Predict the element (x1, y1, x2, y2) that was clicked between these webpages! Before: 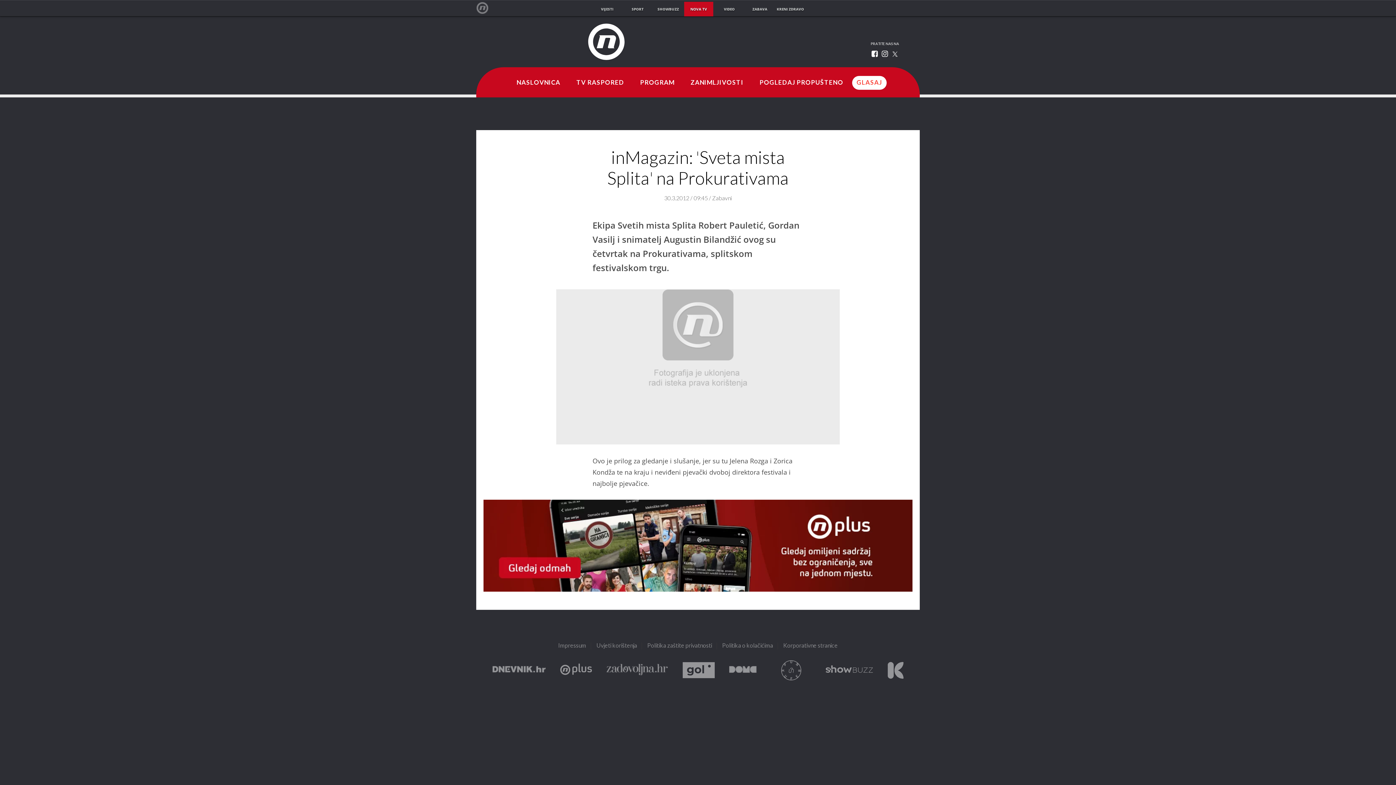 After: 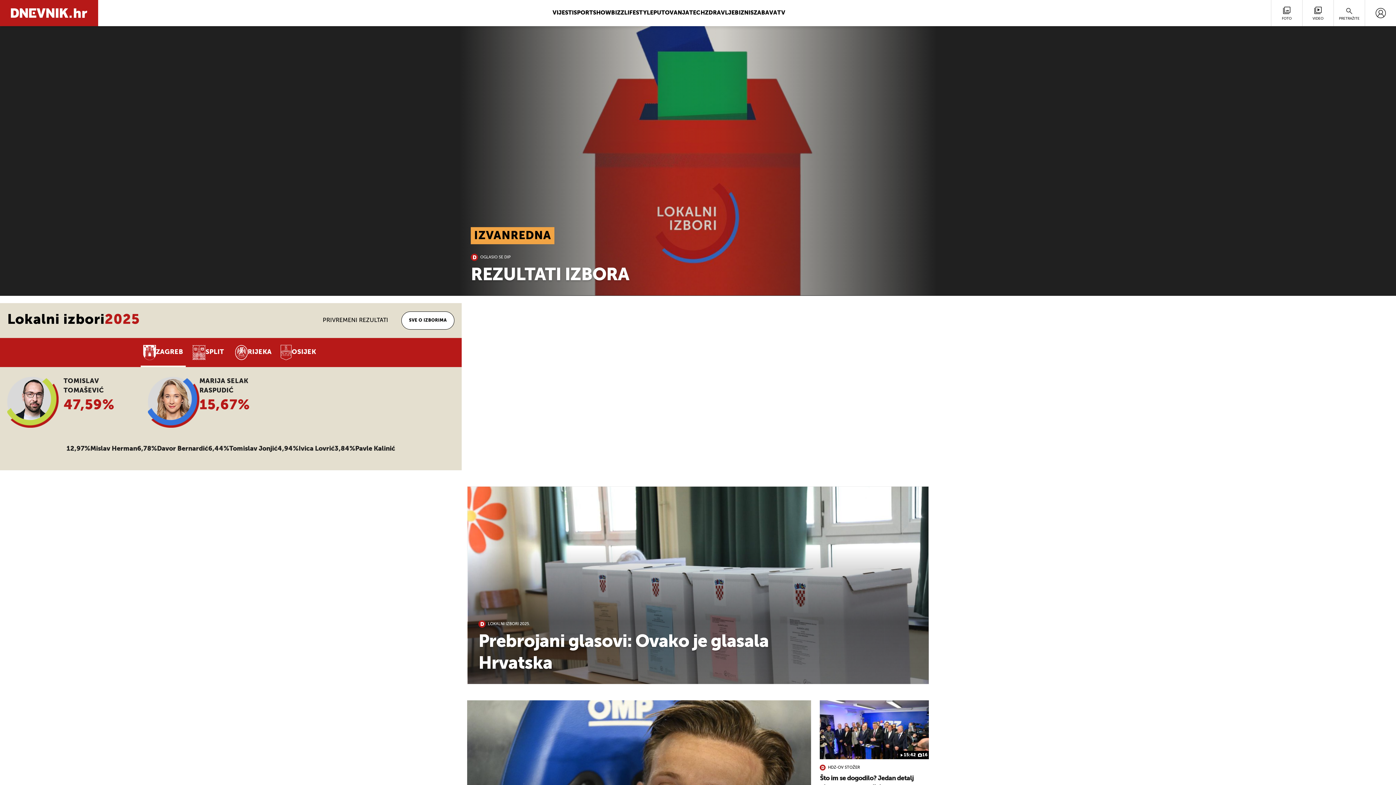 Action: bbox: (592, 1, 621, 16) label: VIJESTI